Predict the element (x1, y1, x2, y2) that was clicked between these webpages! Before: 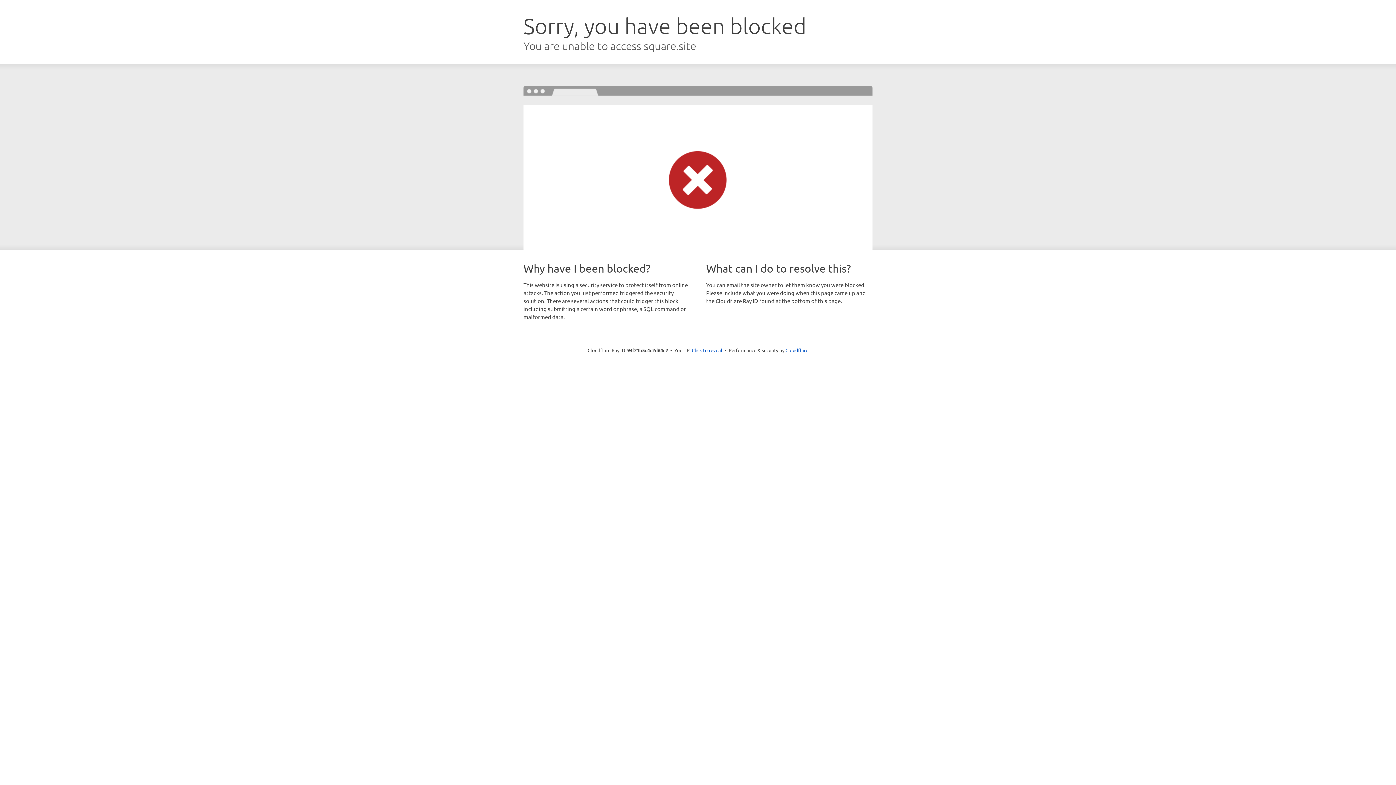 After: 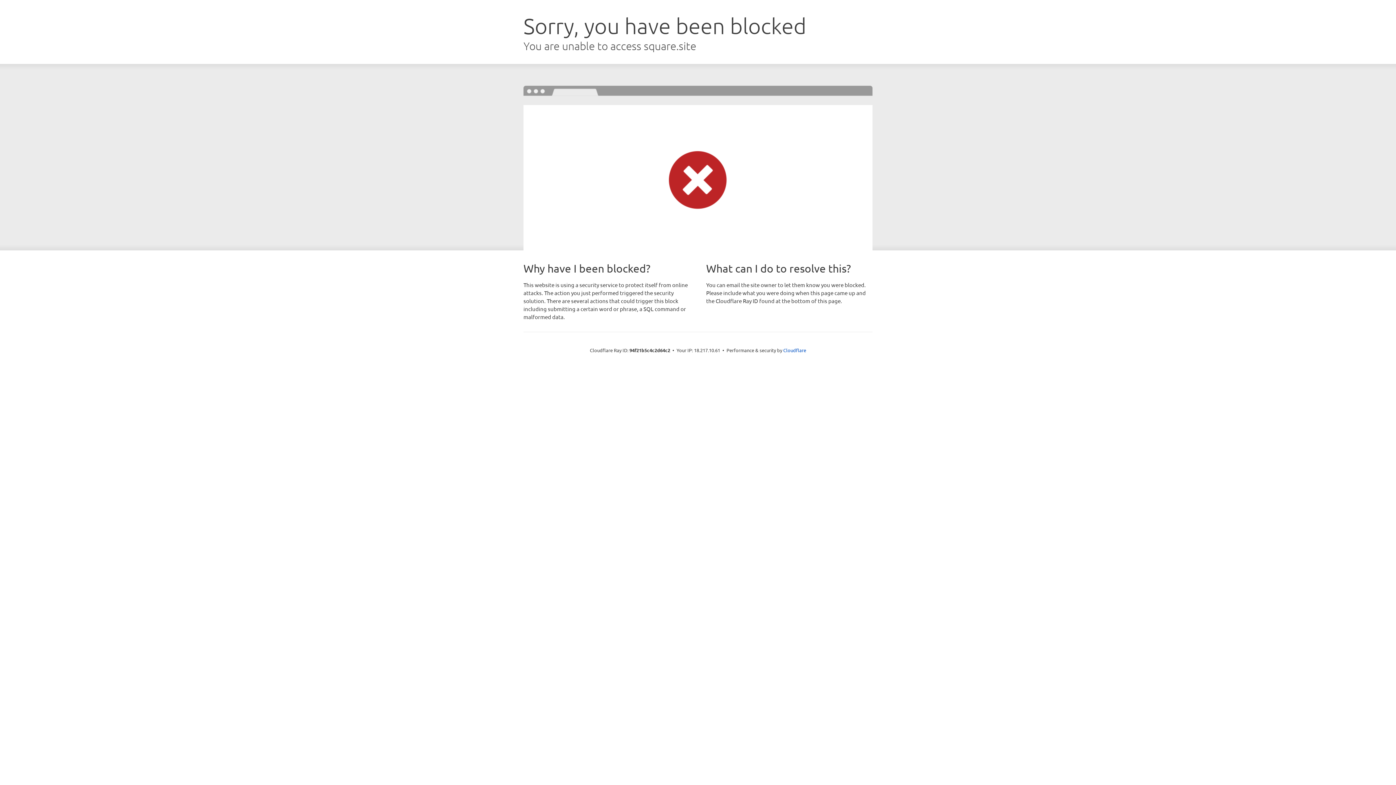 Action: label: Click to reveal bbox: (692, 346, 722, 353)